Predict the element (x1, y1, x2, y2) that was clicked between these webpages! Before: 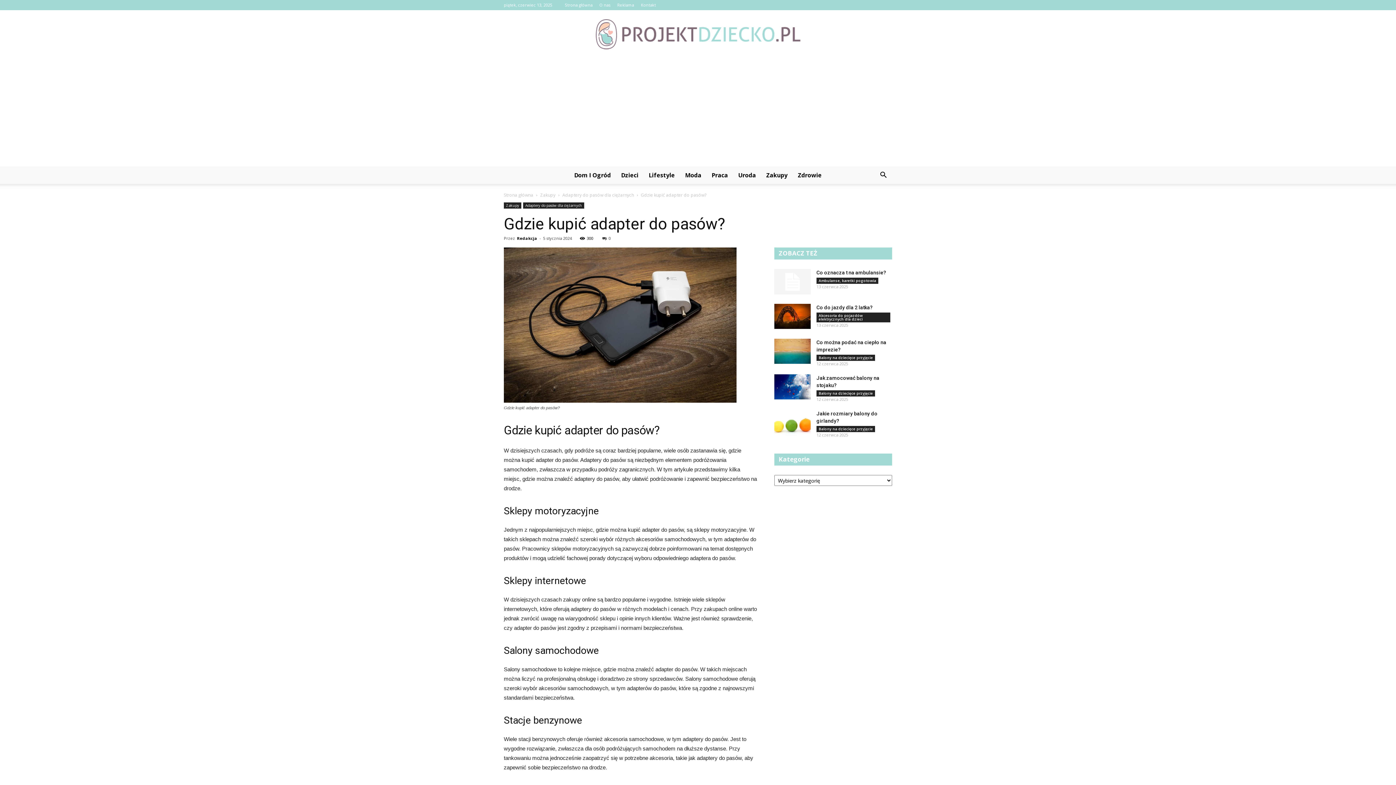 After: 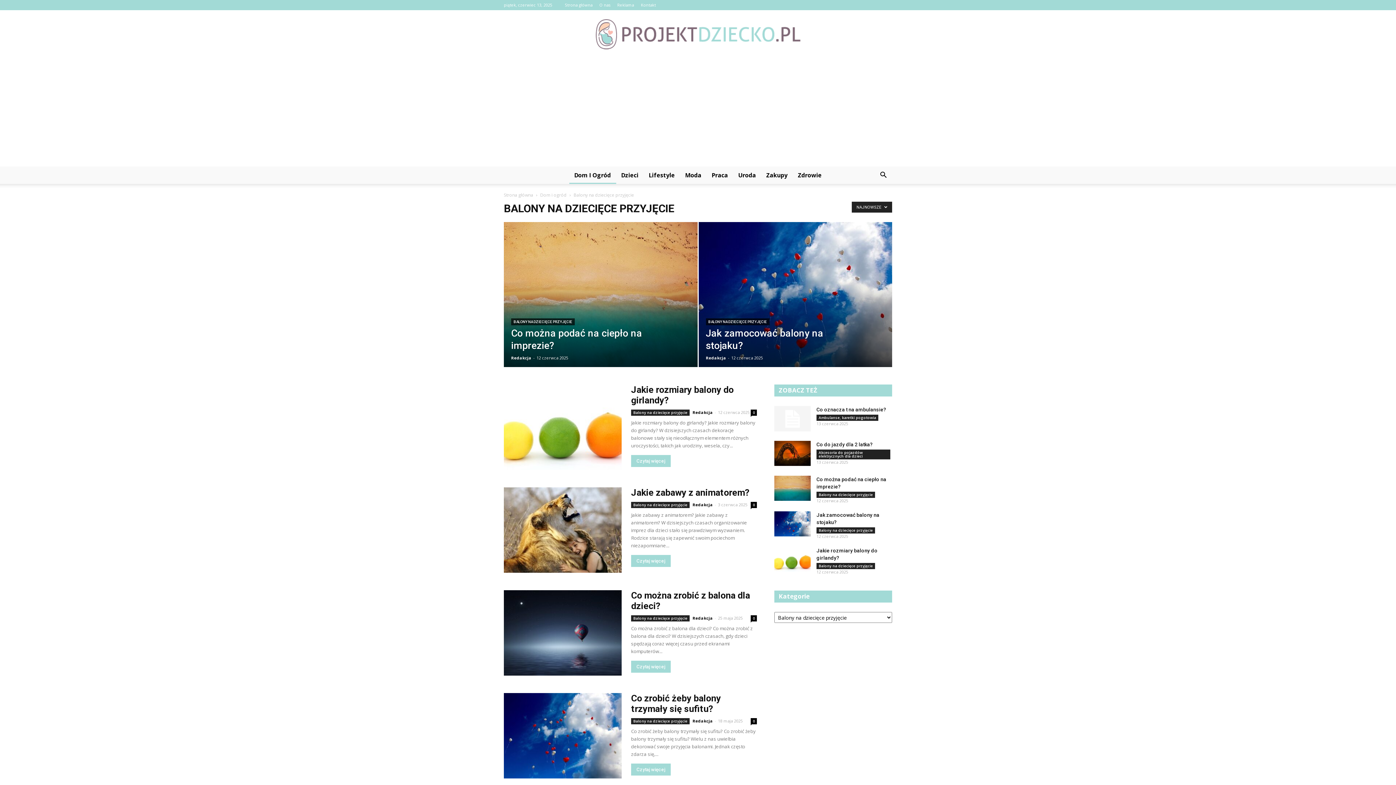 Action: bbox: (816, 354, 875, 361) label: Balony na dziecięce przyjęcie